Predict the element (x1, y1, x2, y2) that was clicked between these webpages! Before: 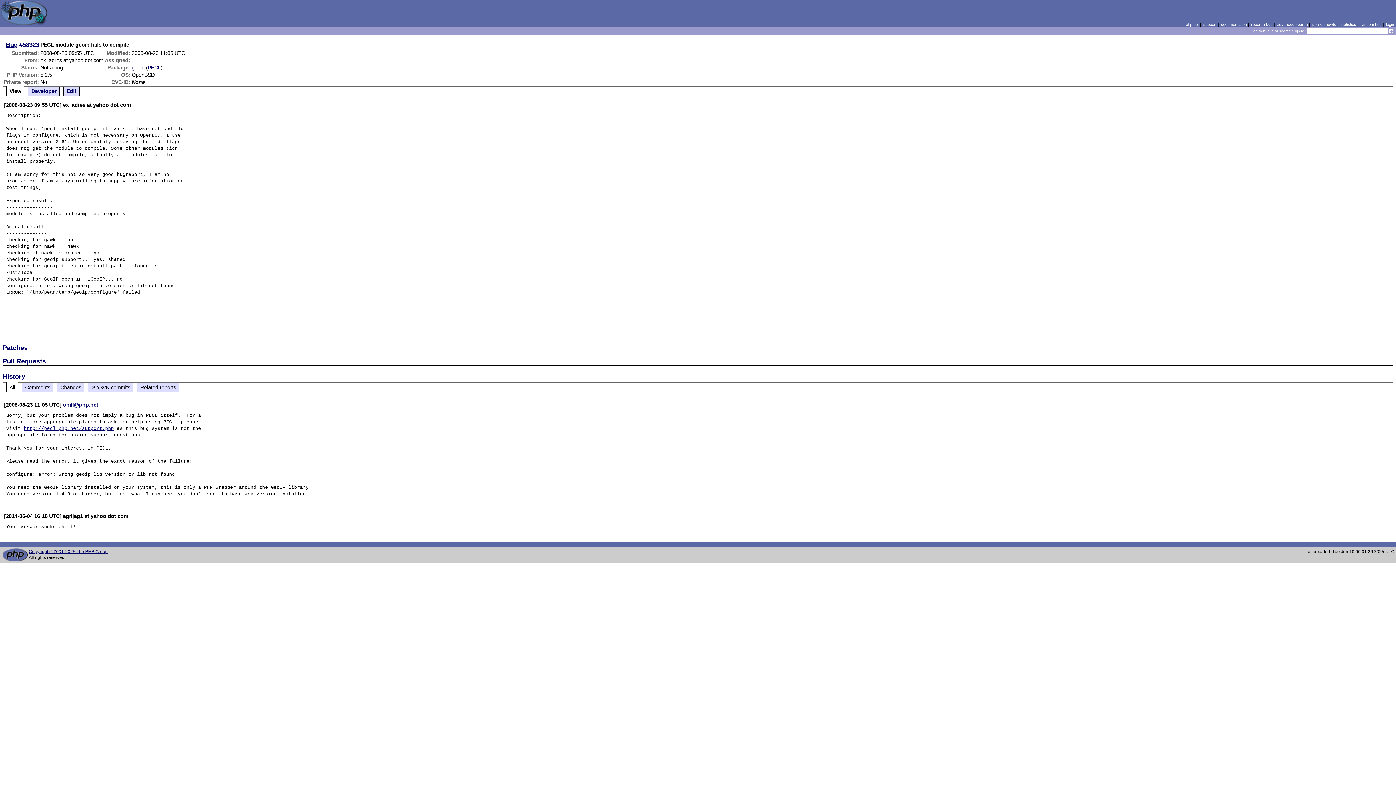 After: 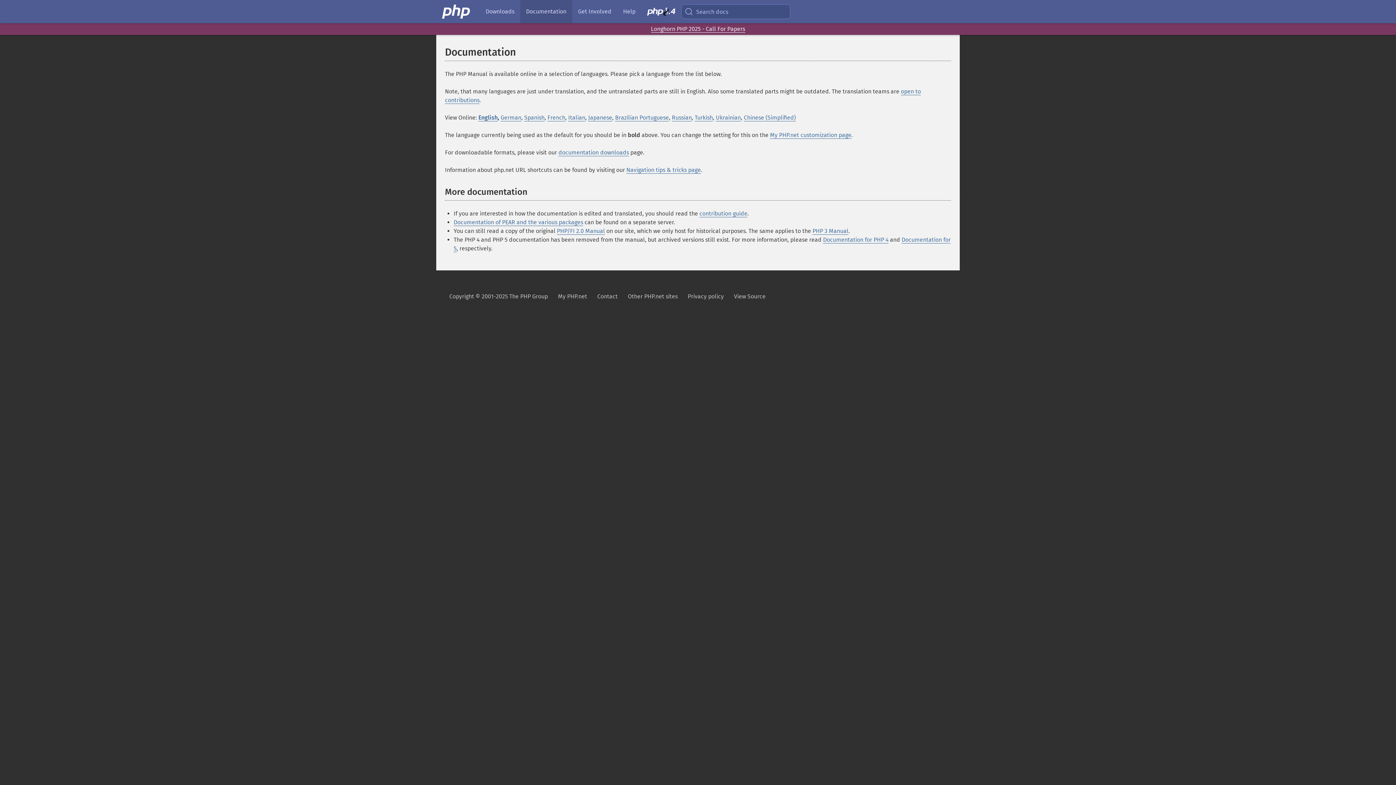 Action: label: documentation bbox: (1221, 22, 1247, 26)